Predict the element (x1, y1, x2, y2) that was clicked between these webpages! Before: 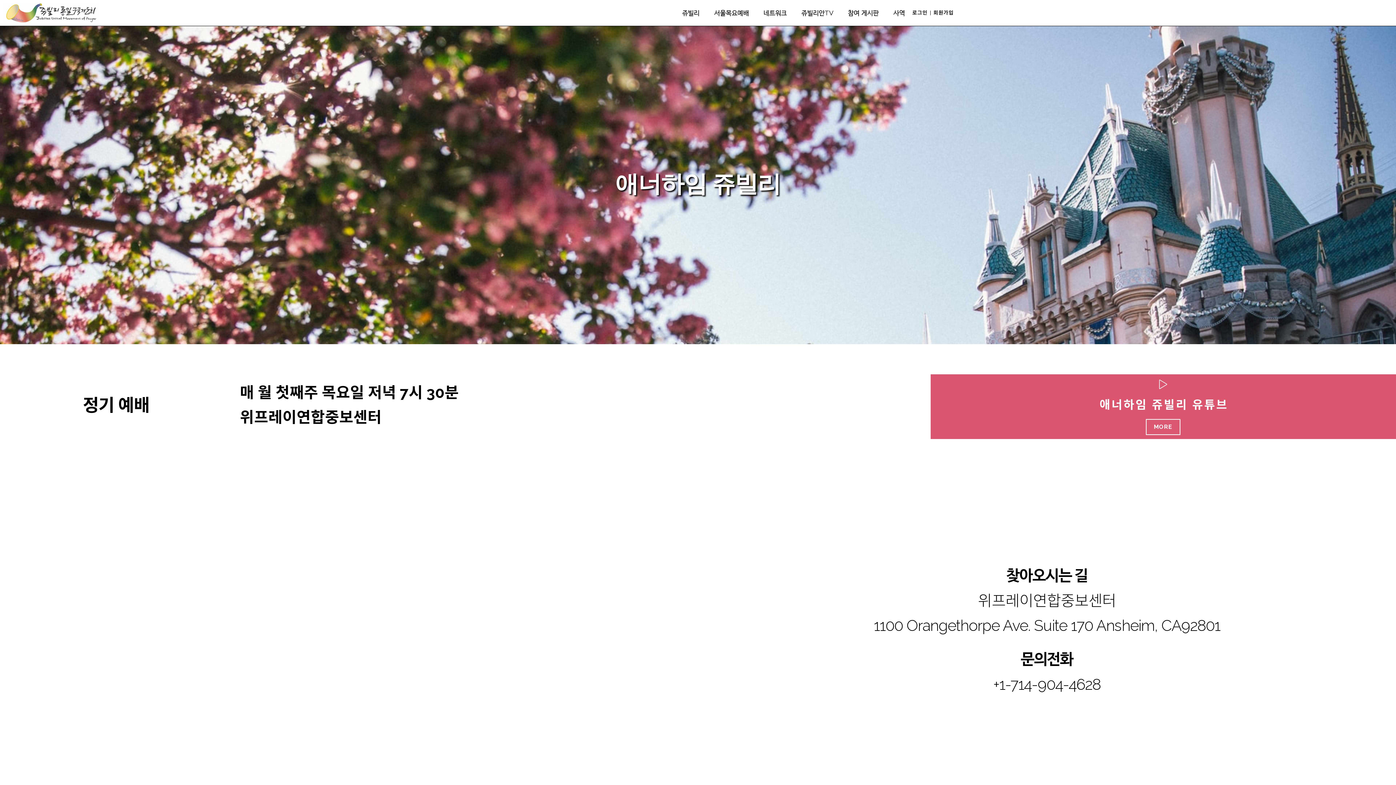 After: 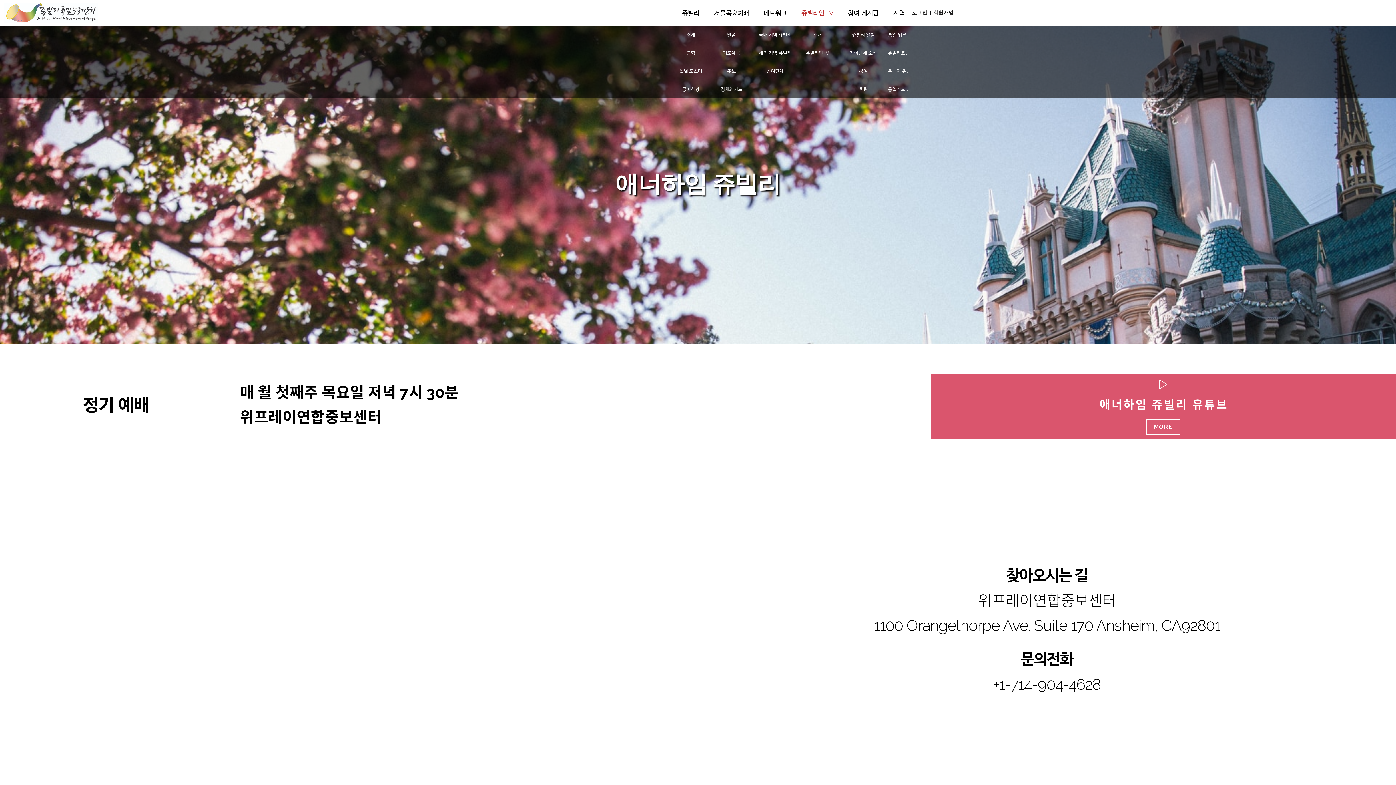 Action: bbox: (794, 0, 840, 25) label: 쥬빌리안TV